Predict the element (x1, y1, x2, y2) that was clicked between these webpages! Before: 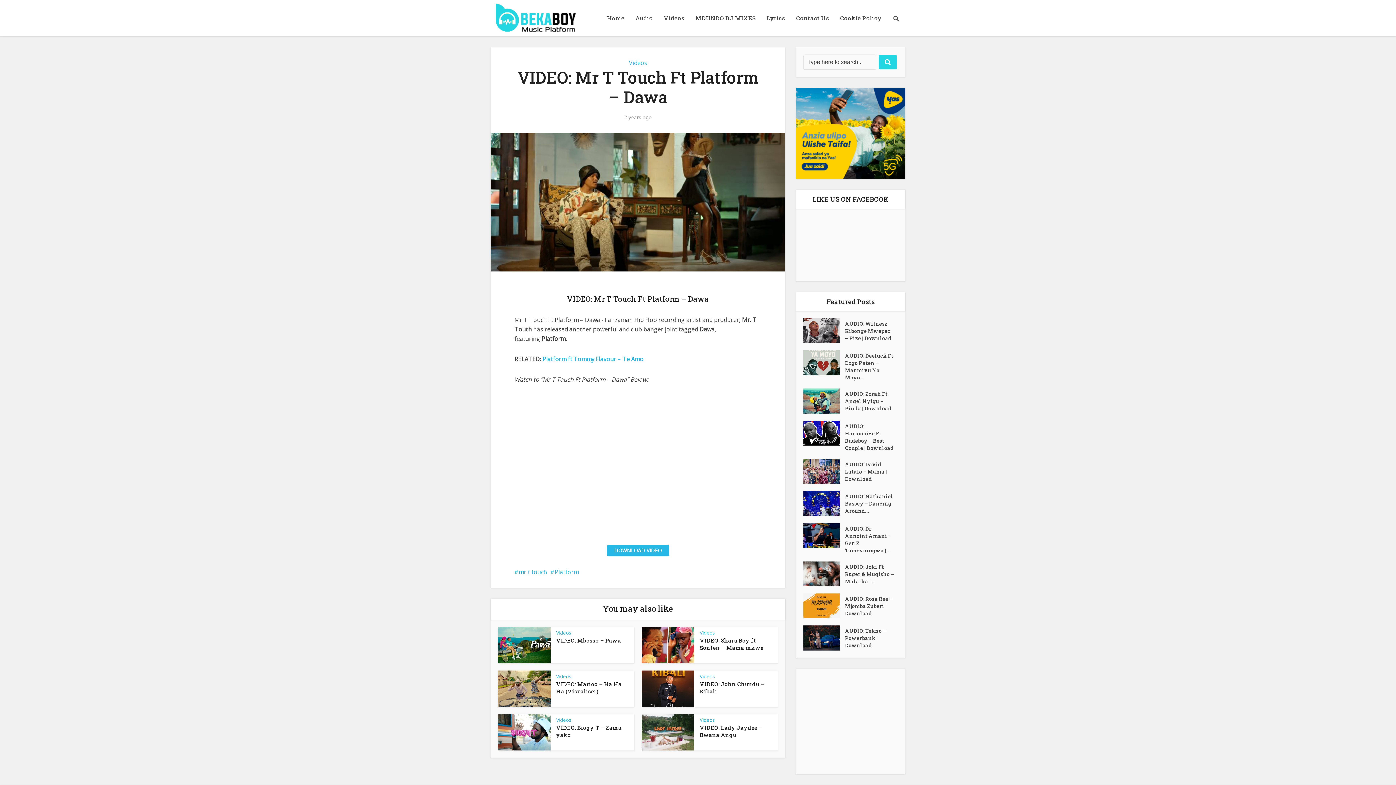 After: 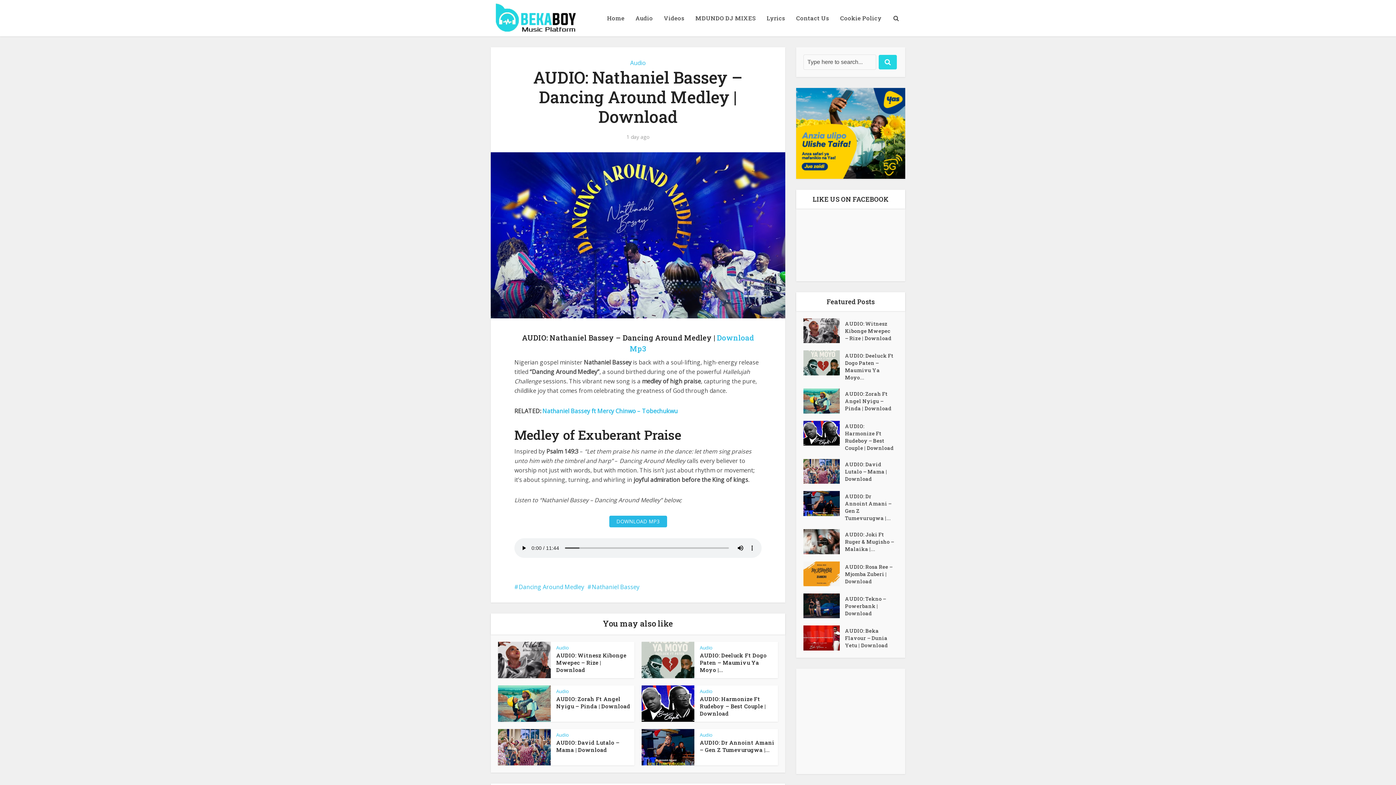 Action: label: AUDIO: Nathaniel Bassey – Dancing Around... bbox: (845, 491, 898, 514)